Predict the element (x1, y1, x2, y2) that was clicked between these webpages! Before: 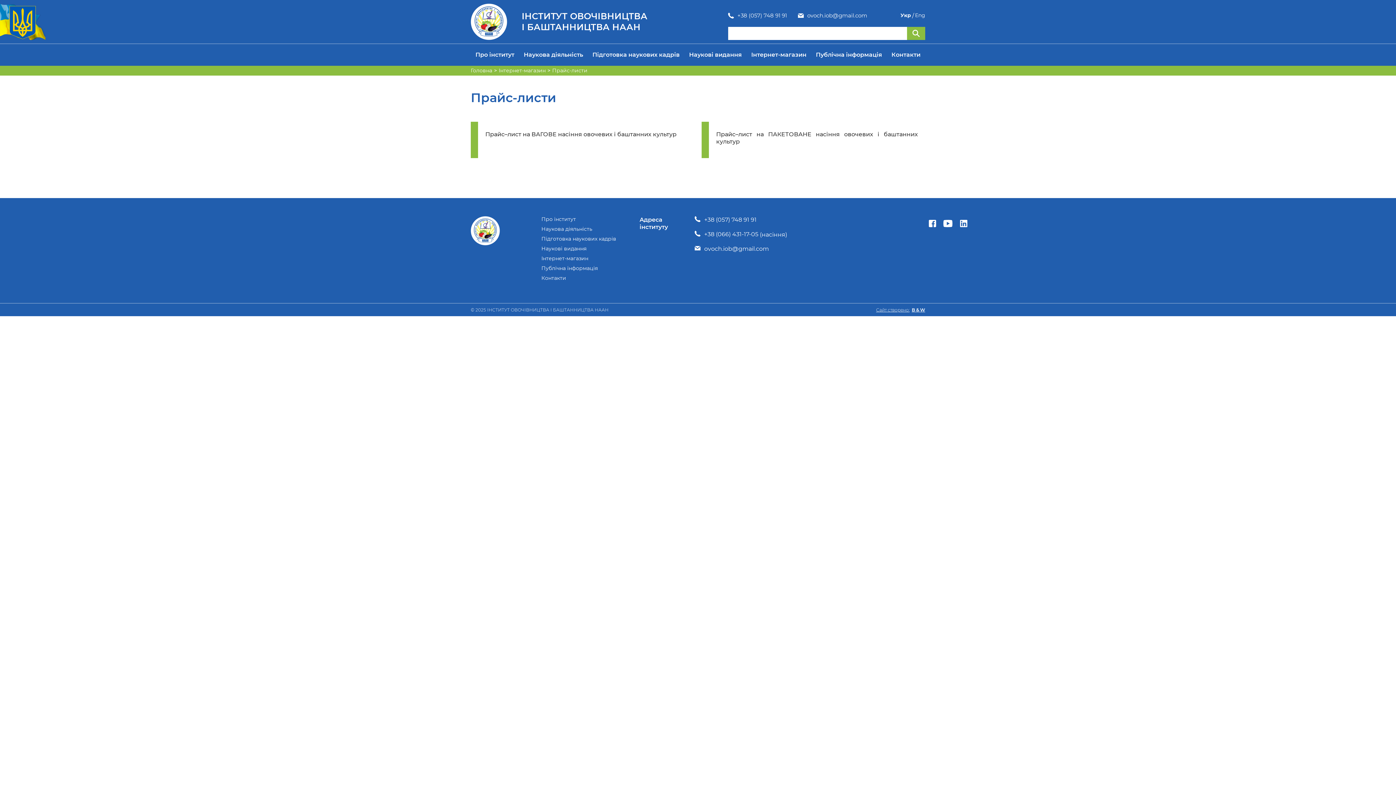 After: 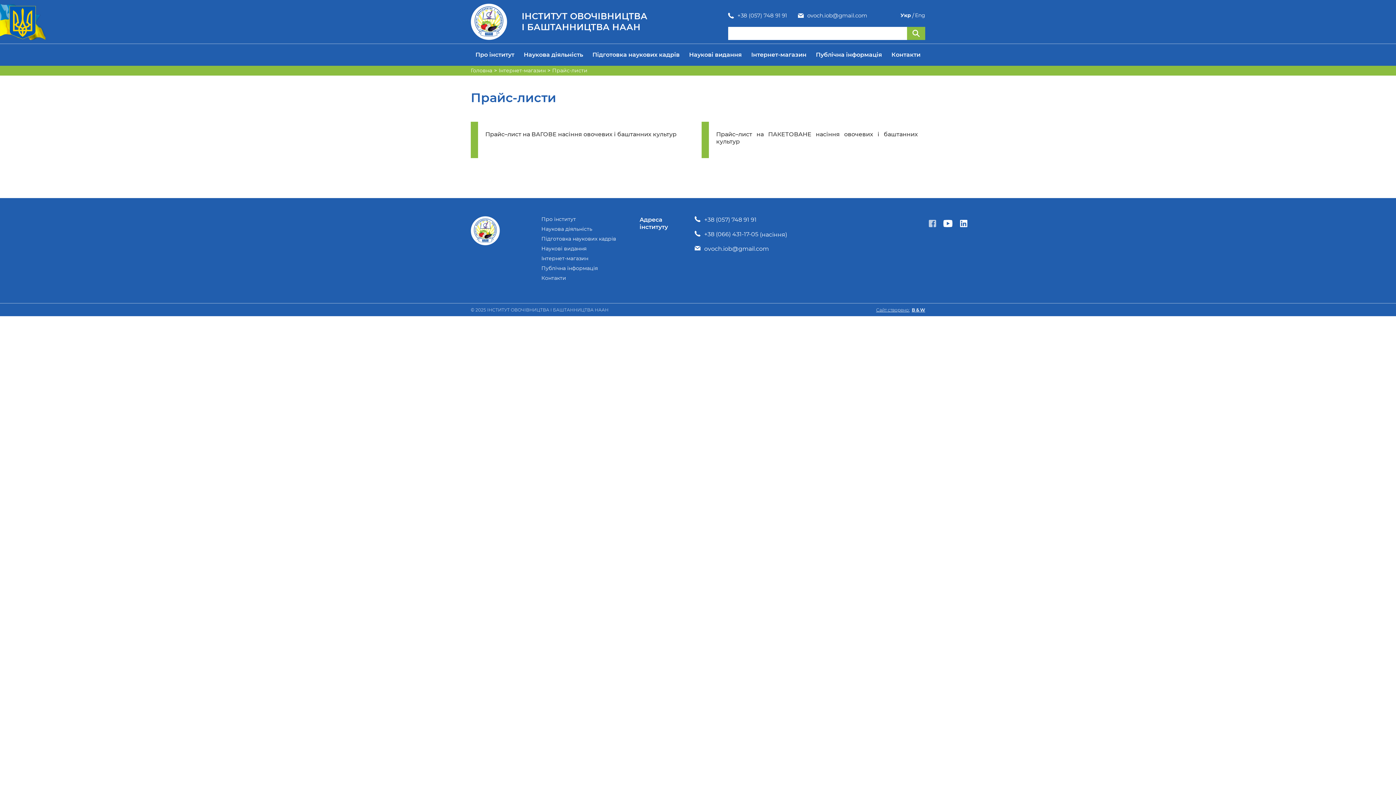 Action: bbox: (929, 220, 936, 227)